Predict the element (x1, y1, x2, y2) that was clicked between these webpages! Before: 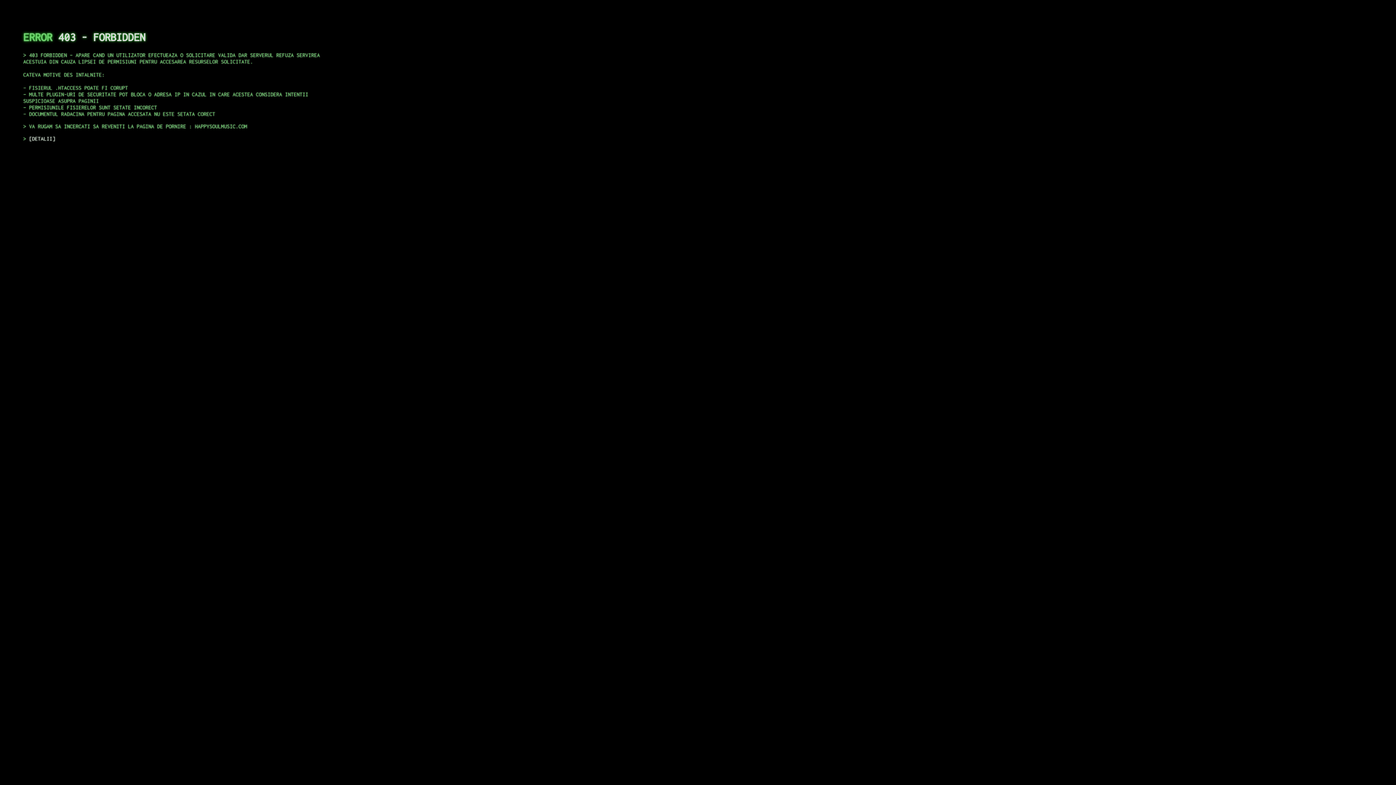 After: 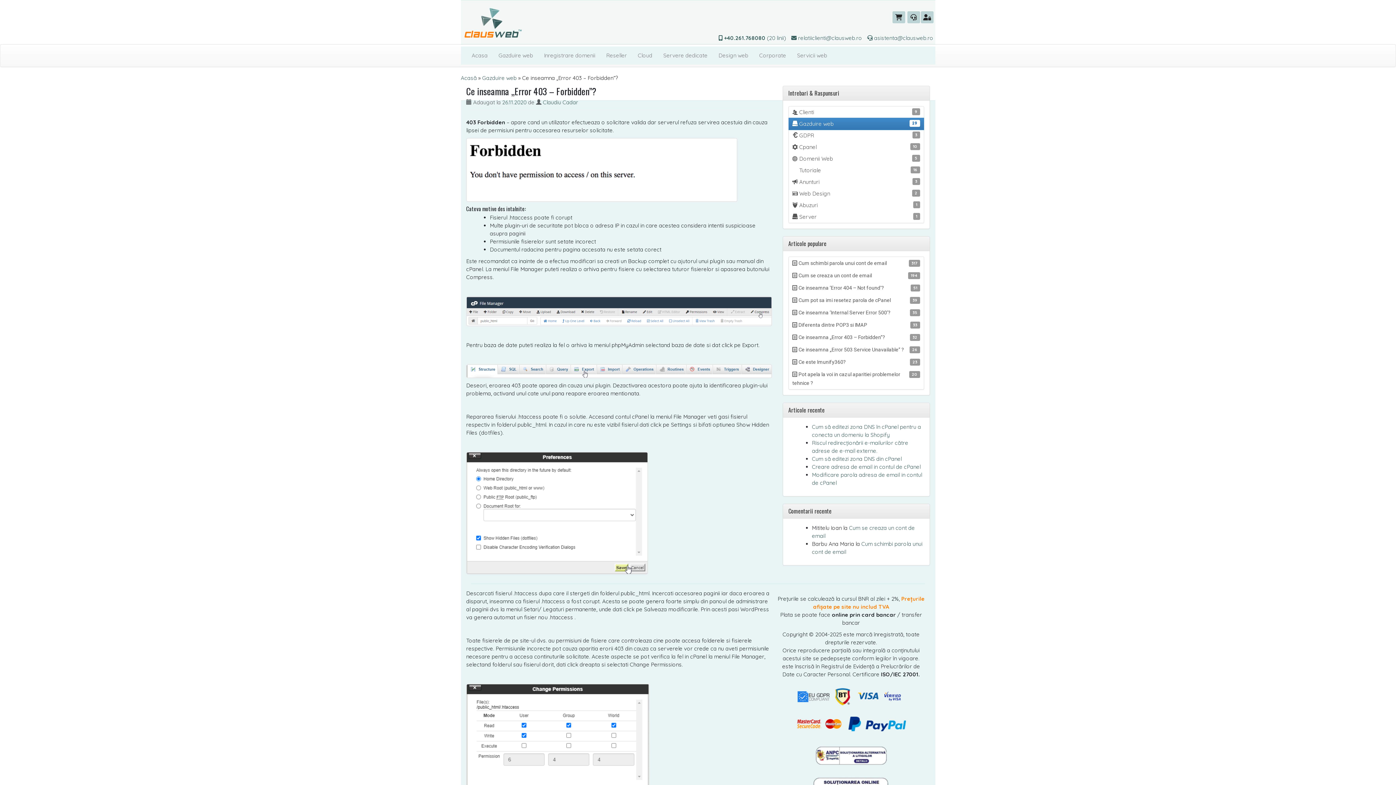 Action: label: DETALII bbox: (29, 135, 55, 141)